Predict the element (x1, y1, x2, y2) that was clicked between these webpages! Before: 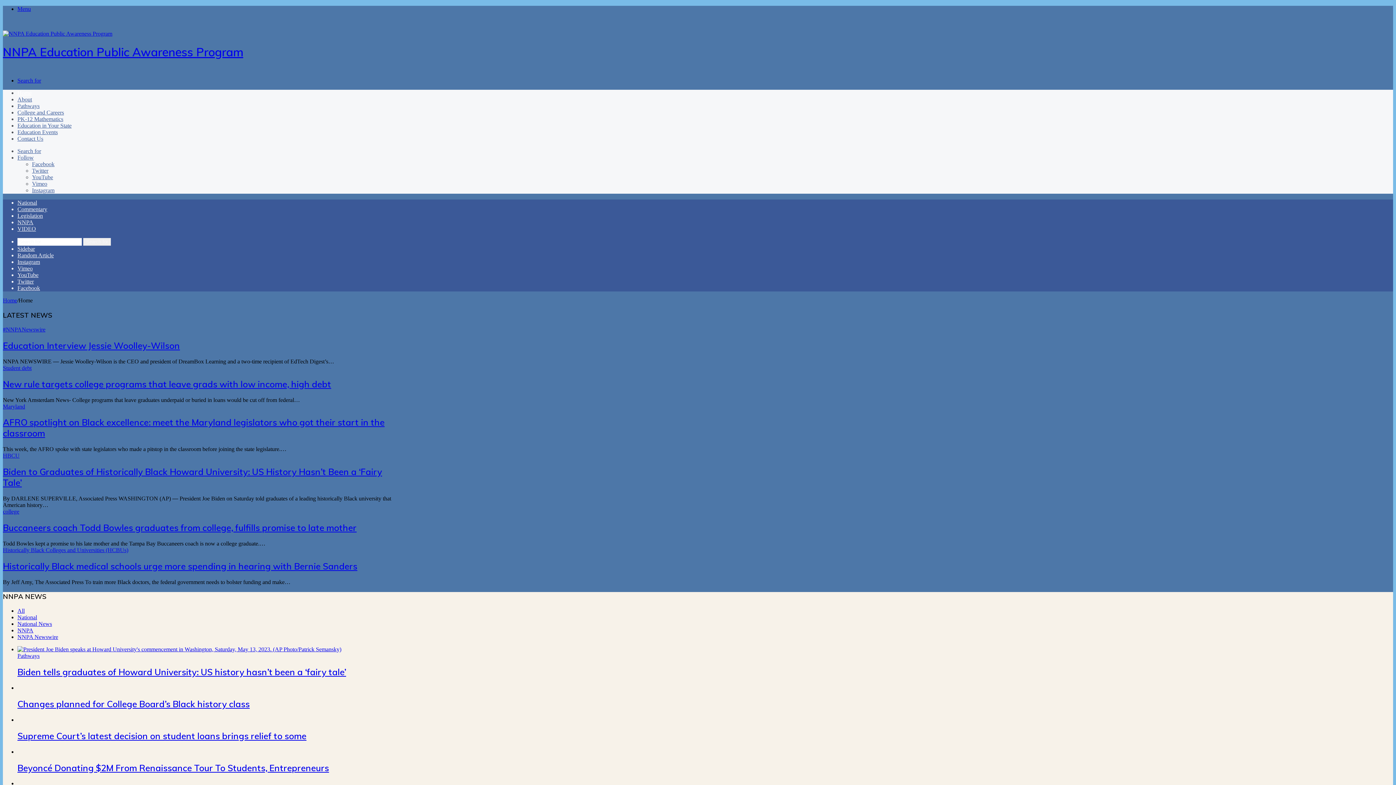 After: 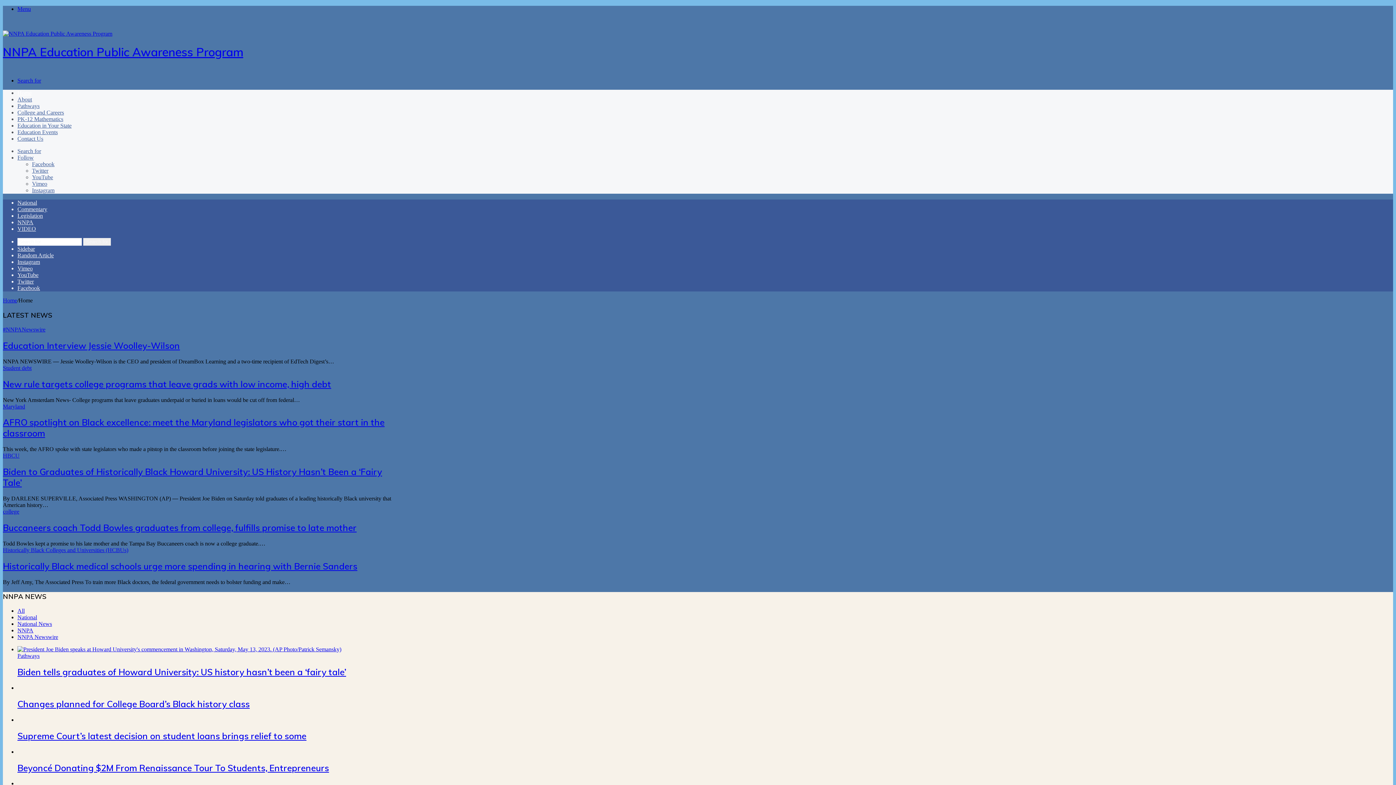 Action: label: National News bbox: (17, 621, 52, 627)